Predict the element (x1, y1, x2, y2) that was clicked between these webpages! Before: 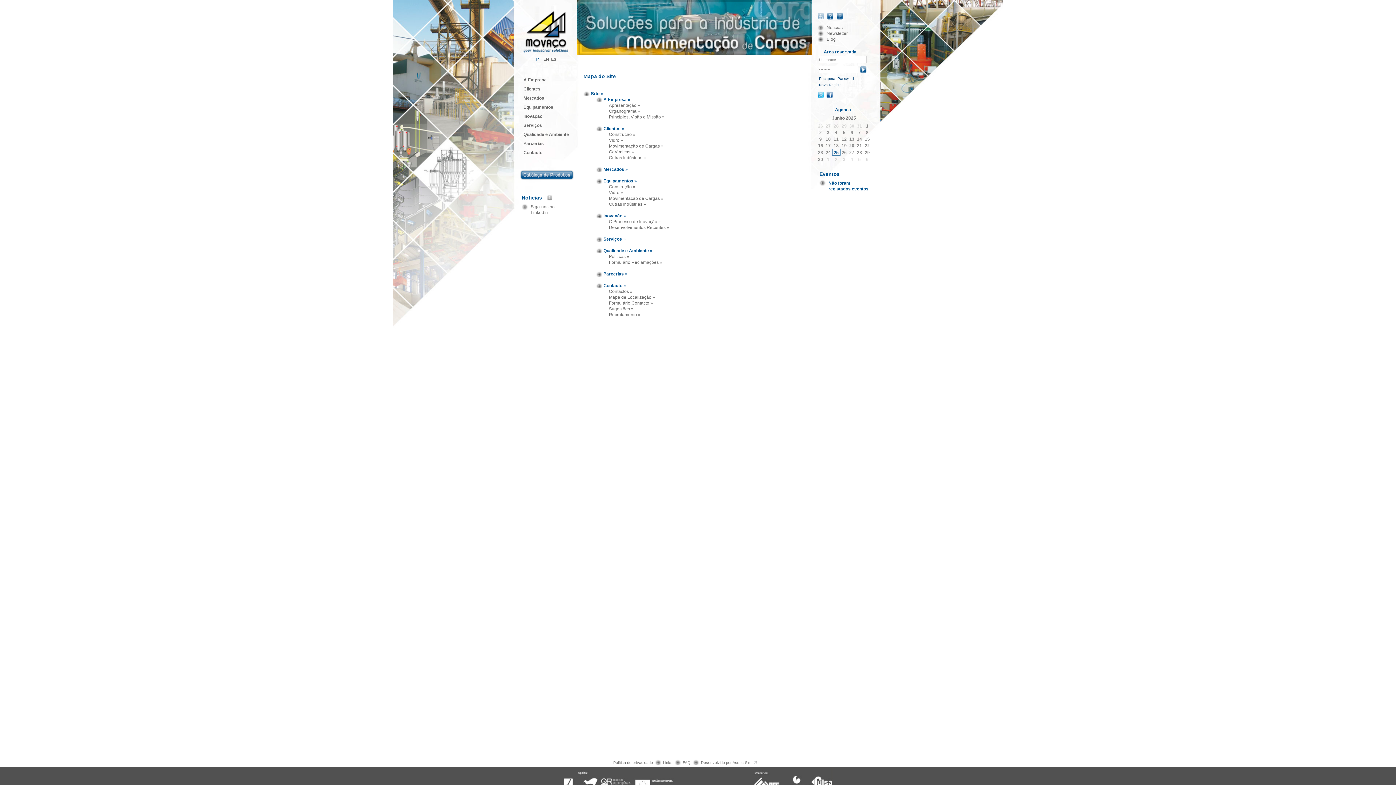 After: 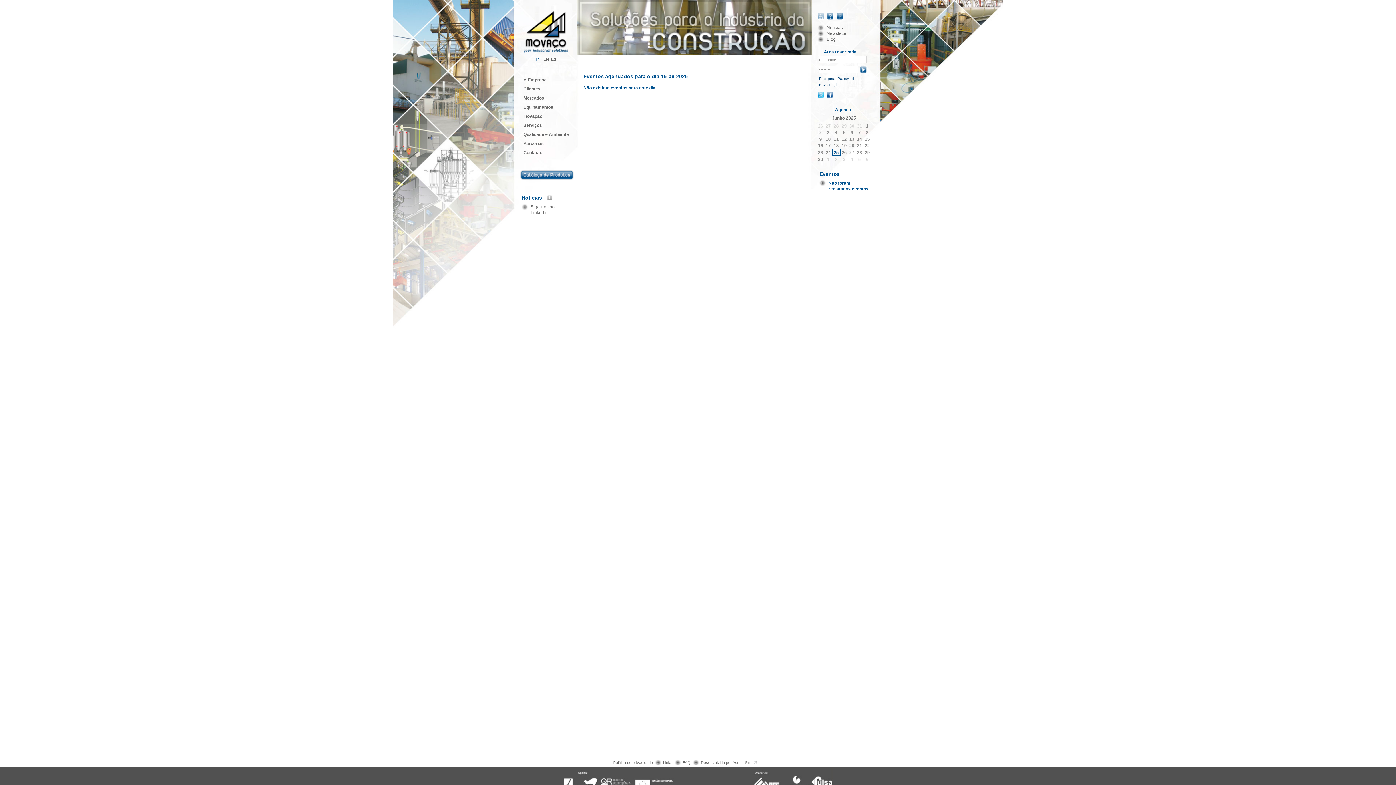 Action: label: 15 bbox: (863, 135, 871, 141)